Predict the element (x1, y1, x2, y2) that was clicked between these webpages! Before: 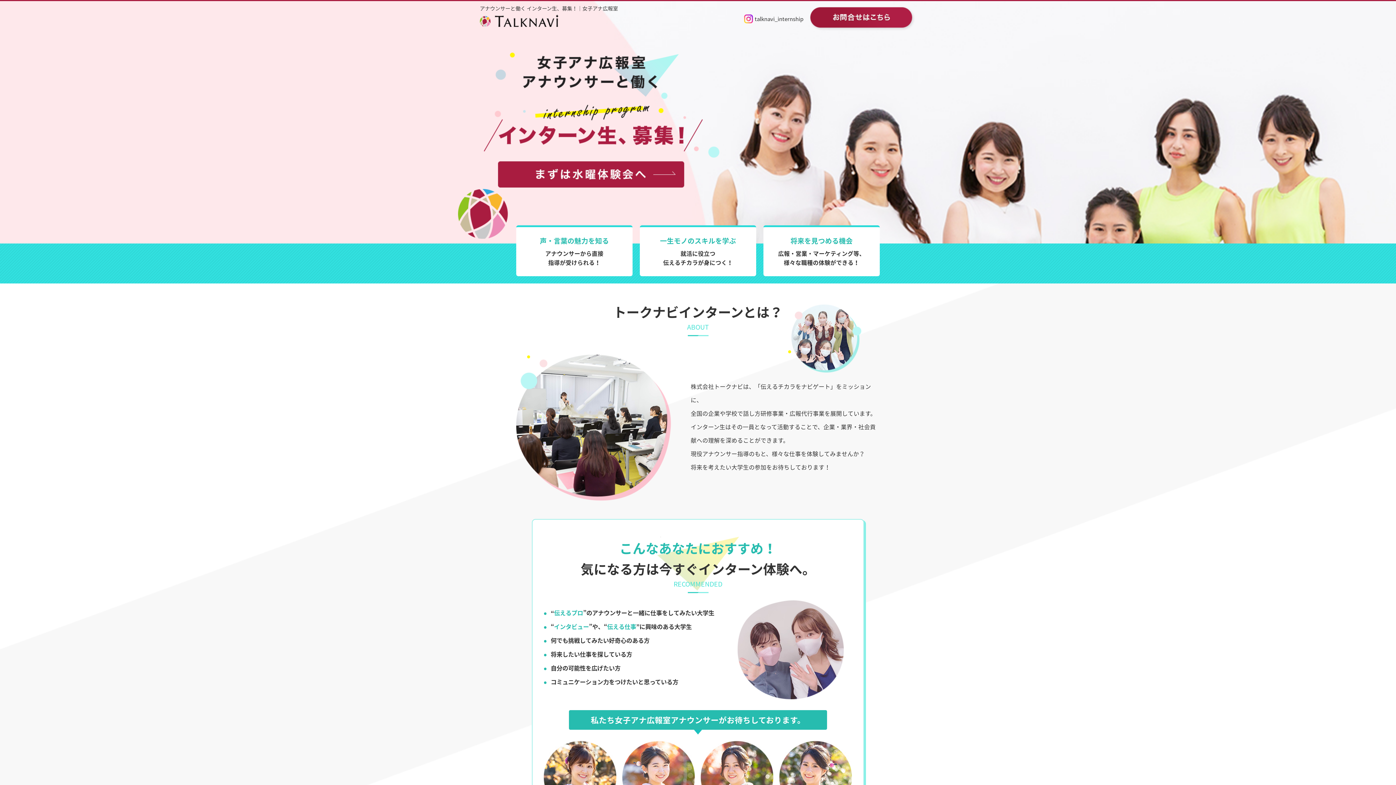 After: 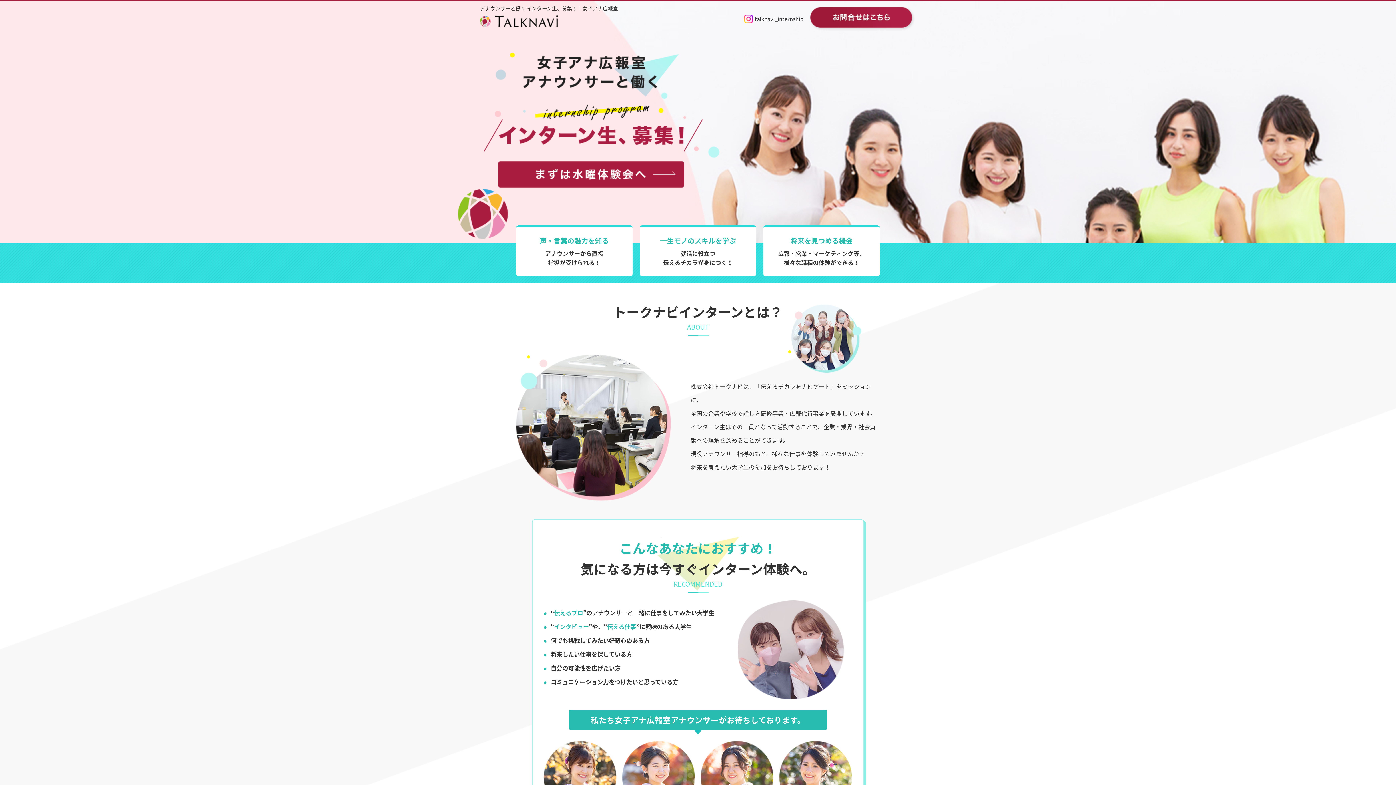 Action: bbox: (480, 18, 558, 26)